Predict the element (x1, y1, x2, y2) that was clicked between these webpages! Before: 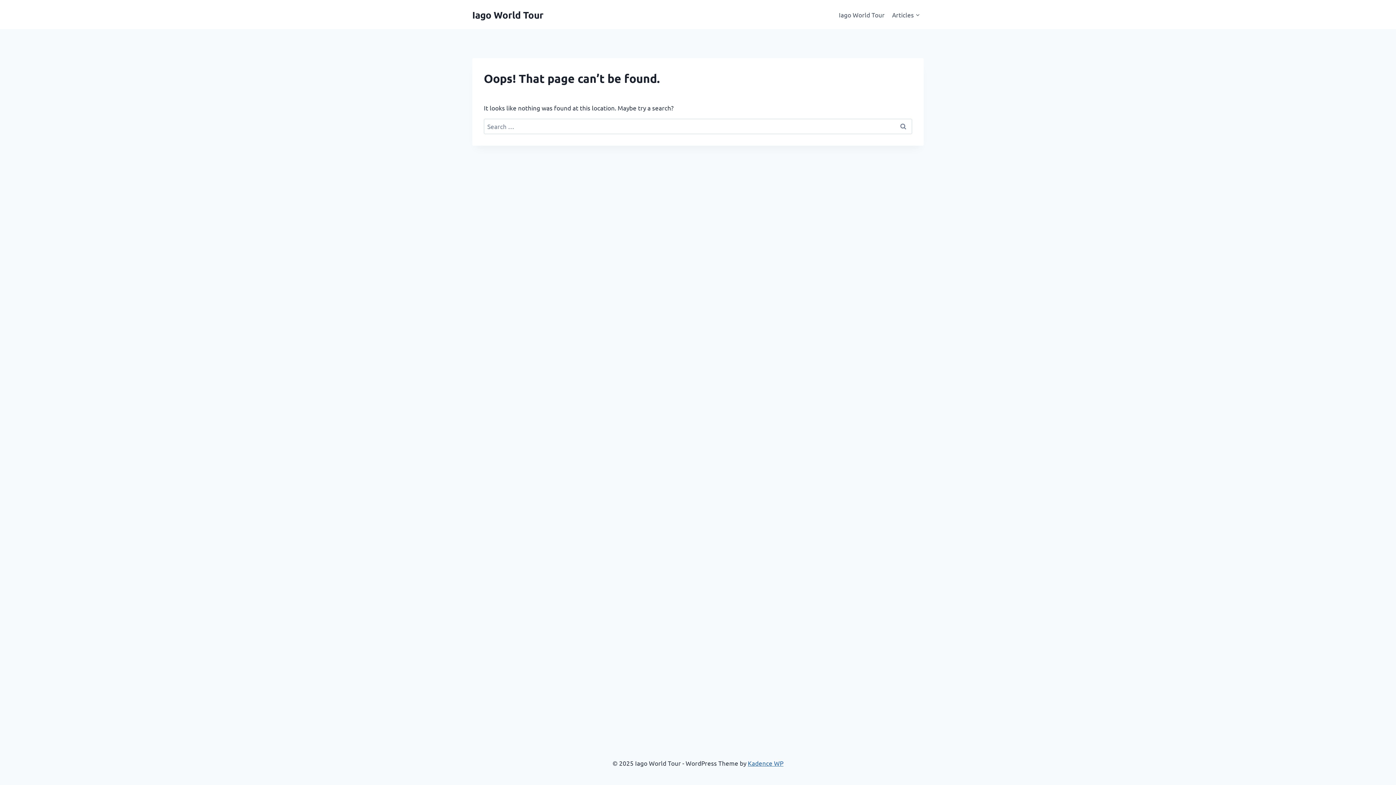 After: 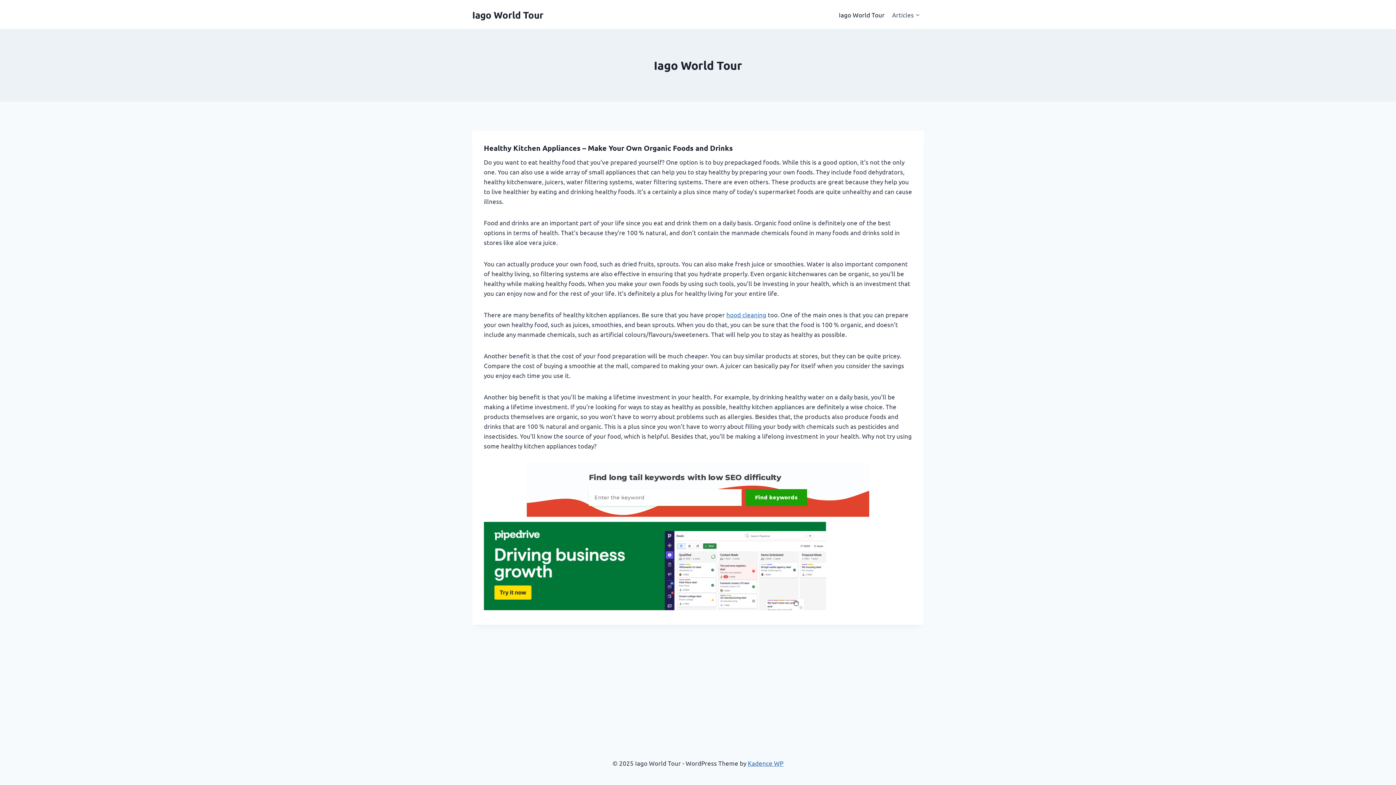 Action: label: Iago World Tour bbox: (835, 5, 888, 23)